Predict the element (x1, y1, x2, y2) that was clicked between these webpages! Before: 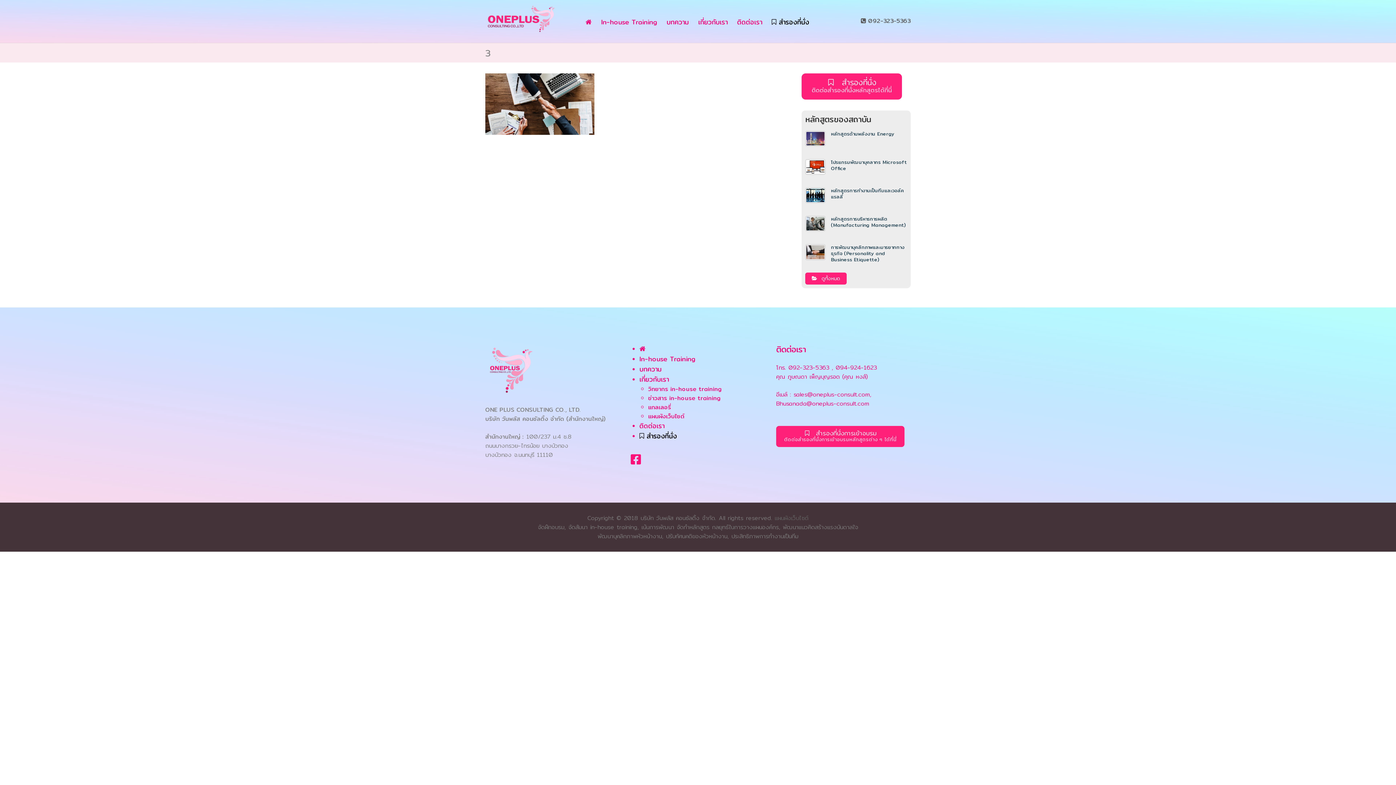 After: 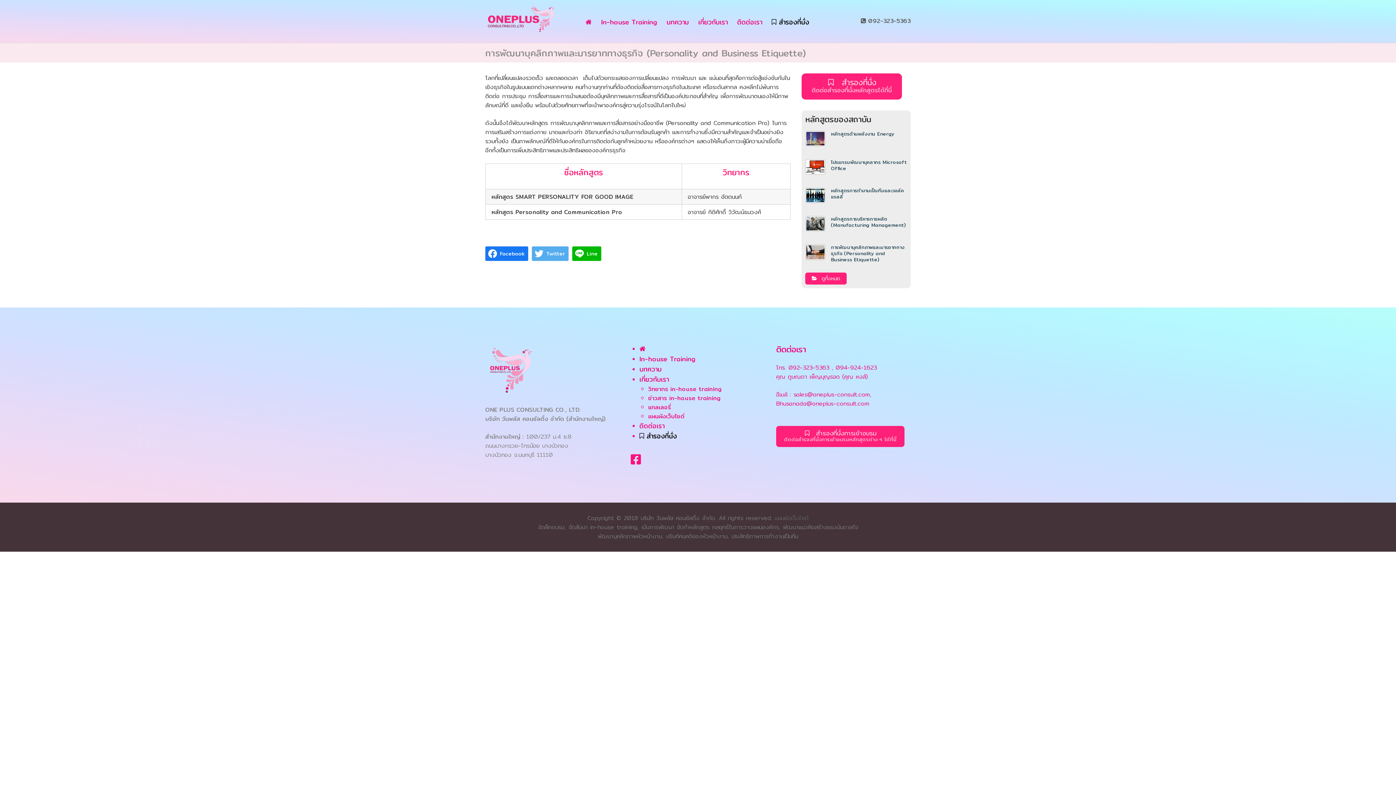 Action: bbox: (805, 244, 825, 264)